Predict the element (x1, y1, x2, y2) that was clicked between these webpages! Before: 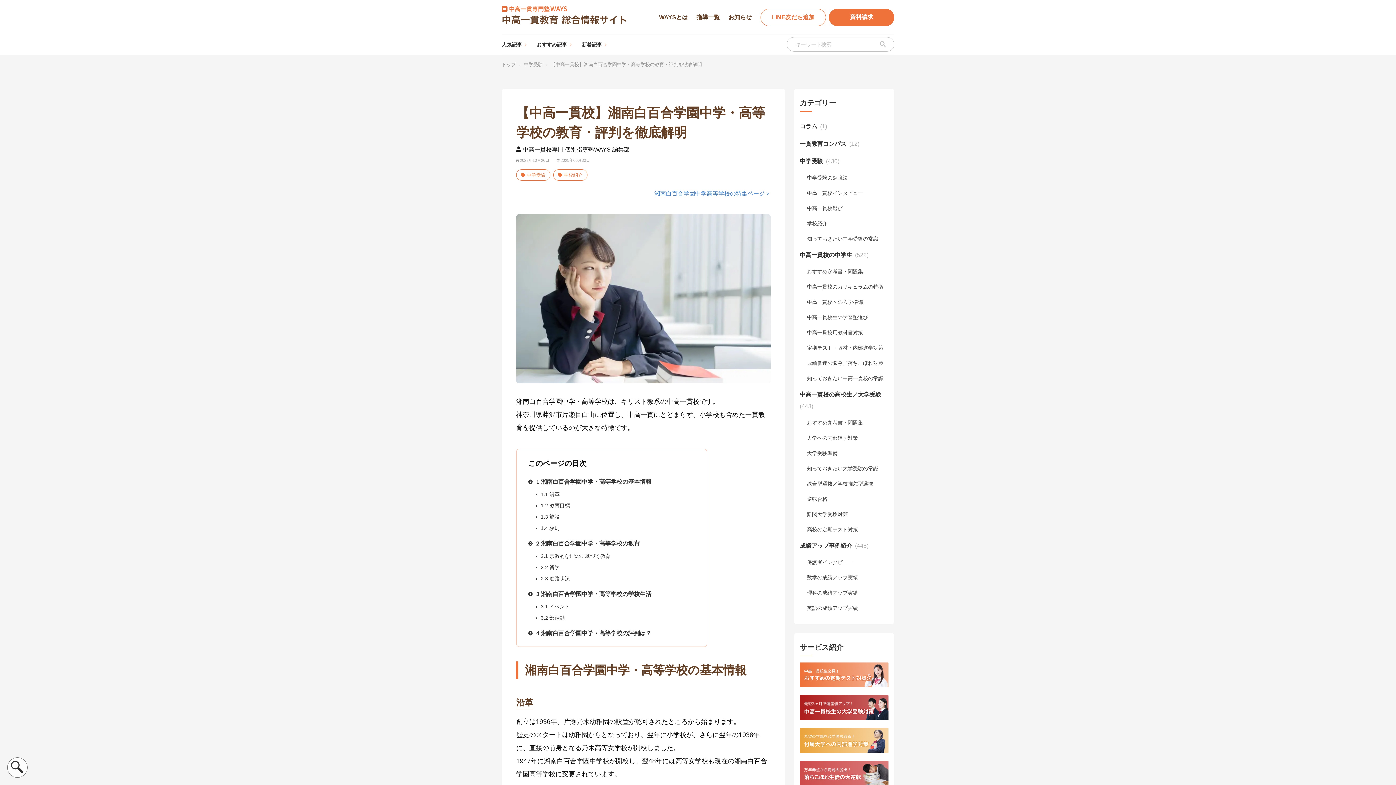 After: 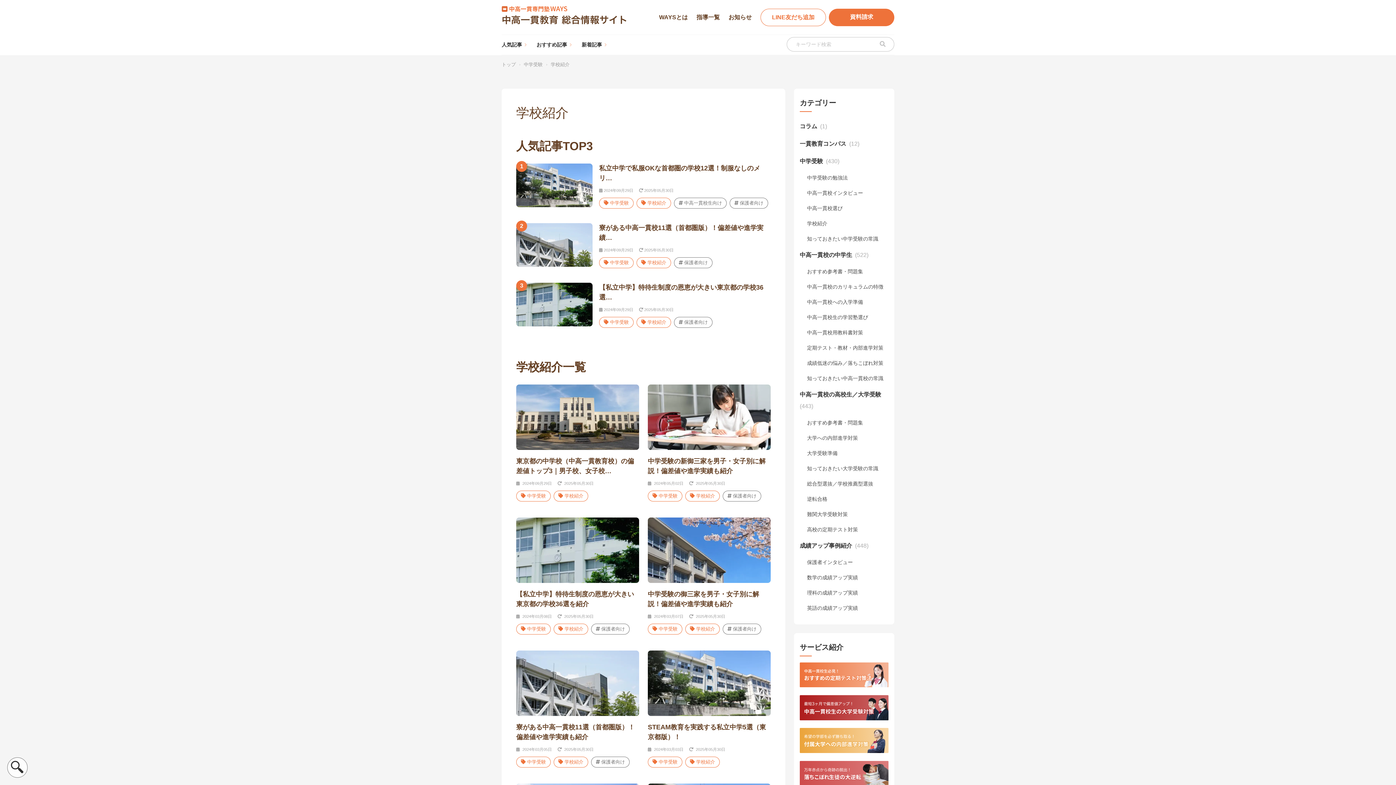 Action: label: 学校紹介 bbox: (807, 219, 827, 227)